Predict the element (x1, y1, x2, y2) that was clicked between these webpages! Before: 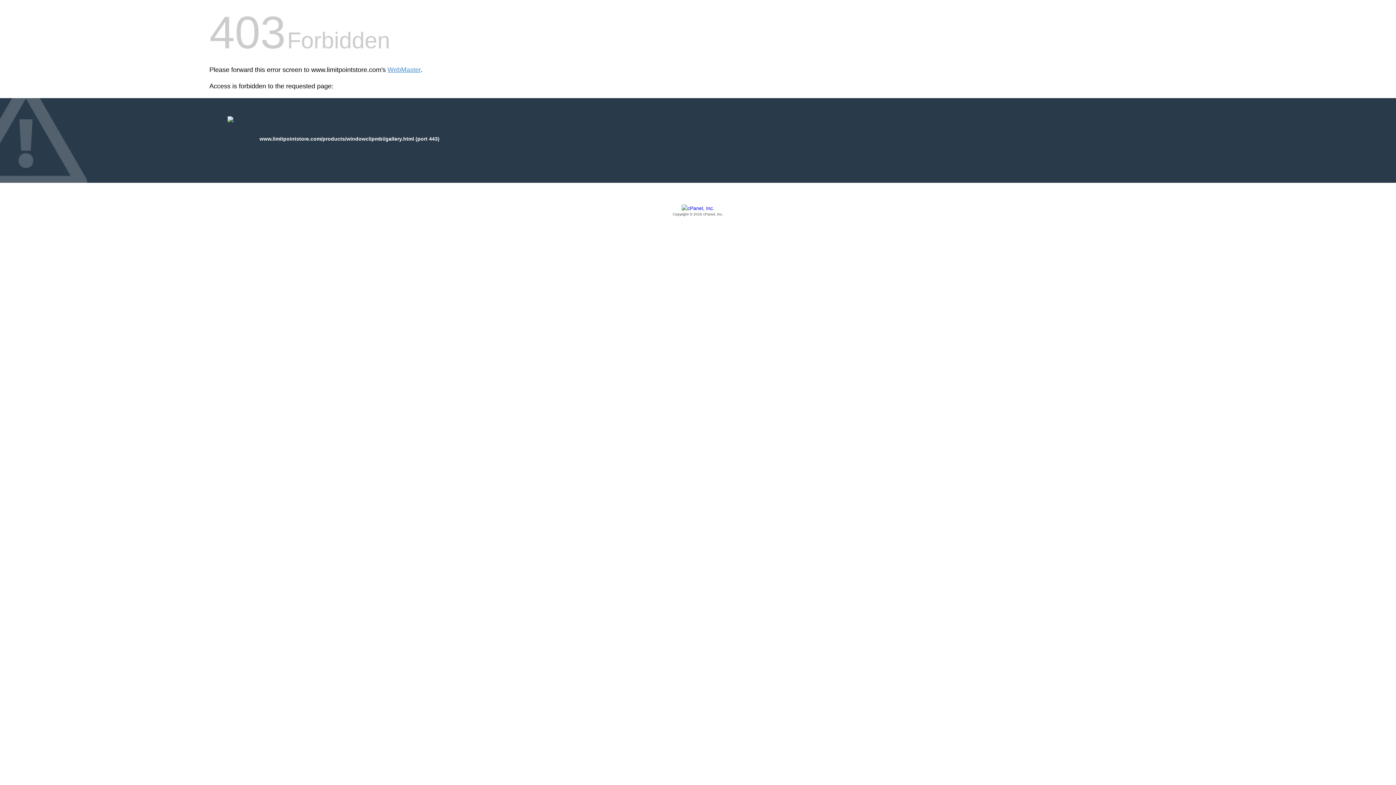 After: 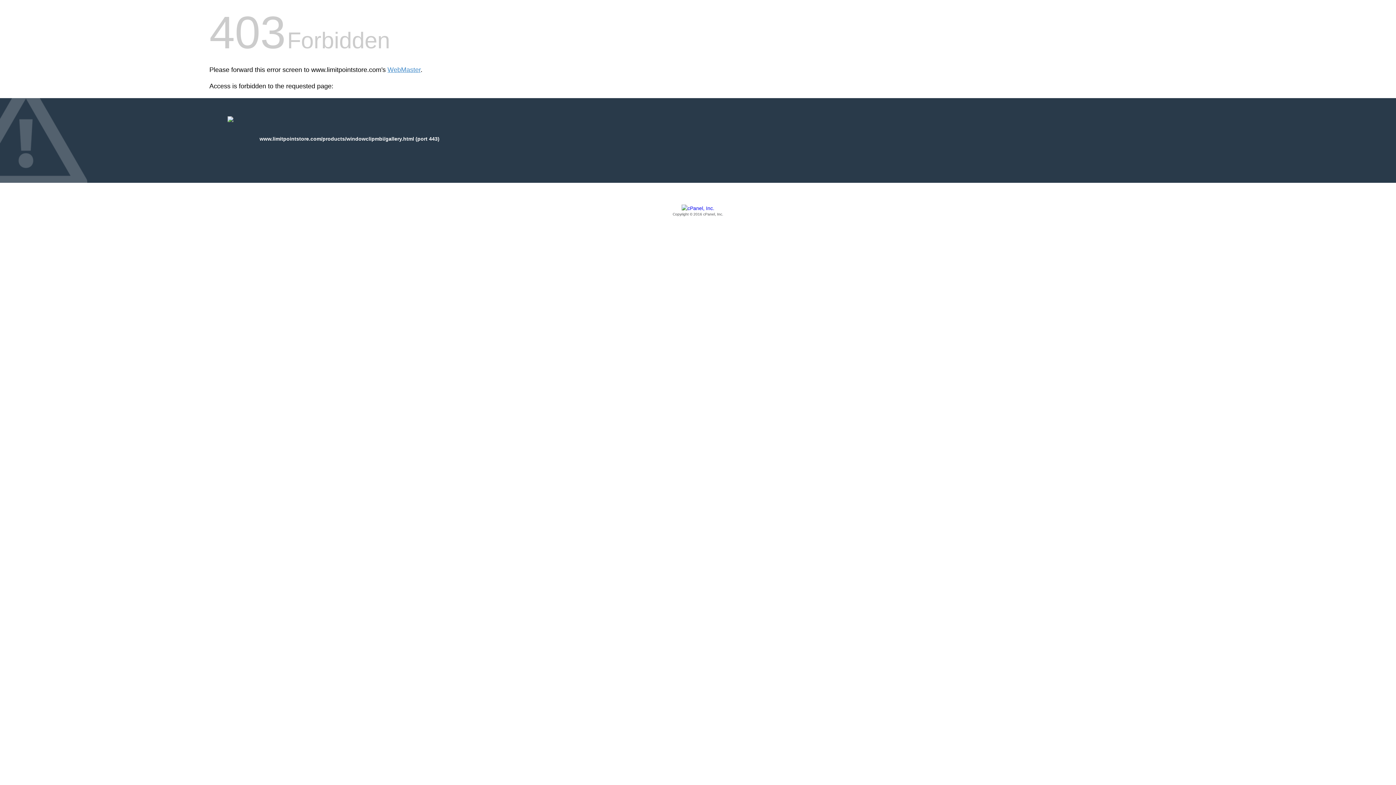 Action: label: Copyright © 2016 cPanel, Inc. bbox: (209, 205, 1186, 217)